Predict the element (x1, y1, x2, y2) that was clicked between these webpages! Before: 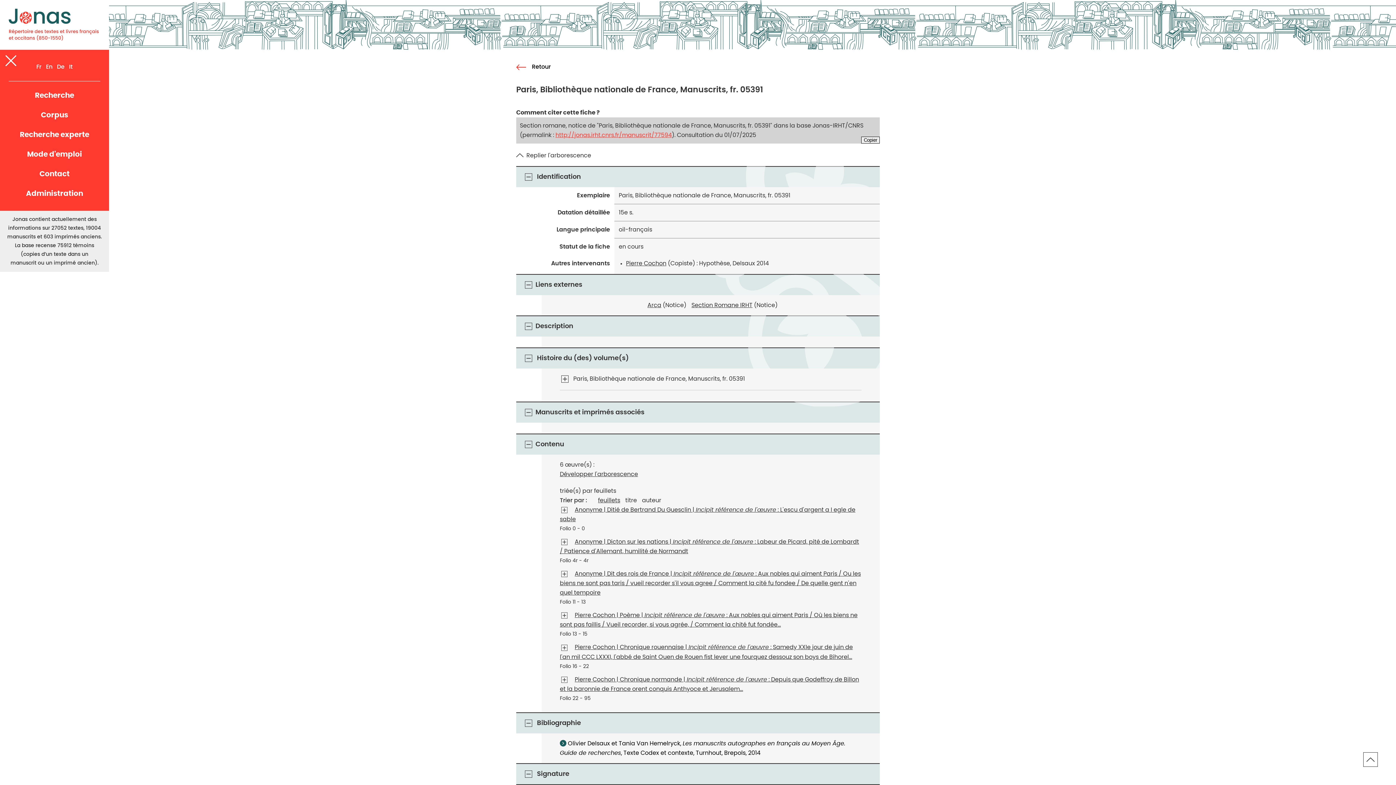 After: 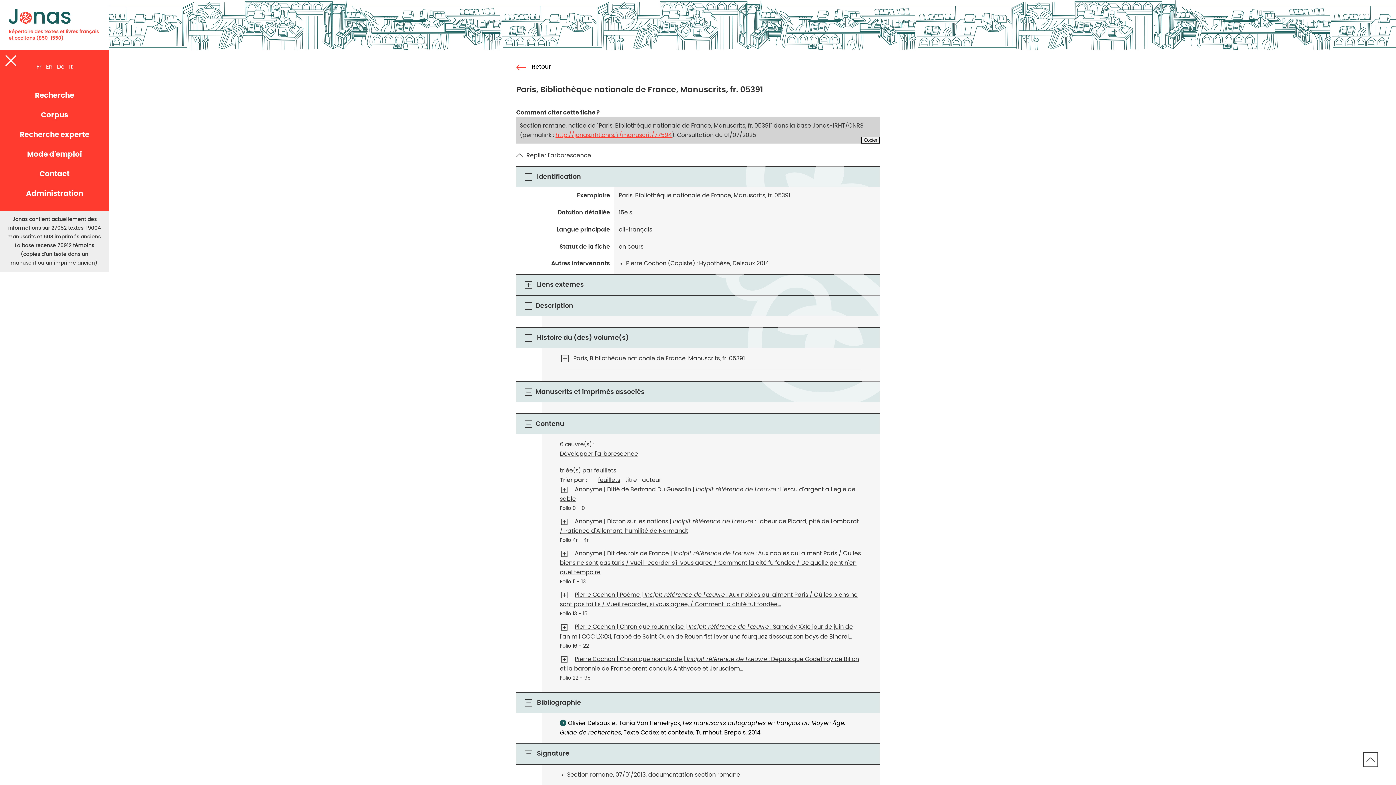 Action: bbox: (523, 280, 533, 290)